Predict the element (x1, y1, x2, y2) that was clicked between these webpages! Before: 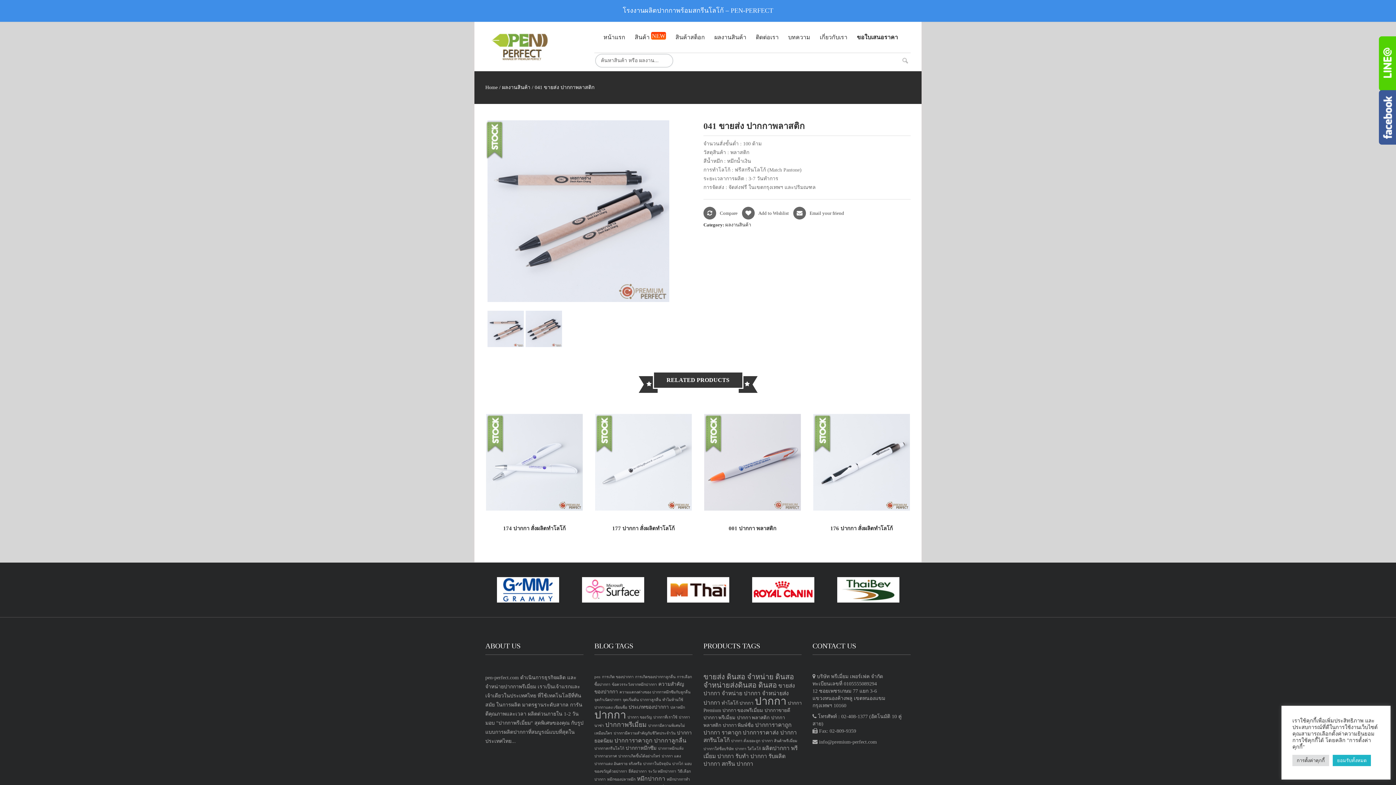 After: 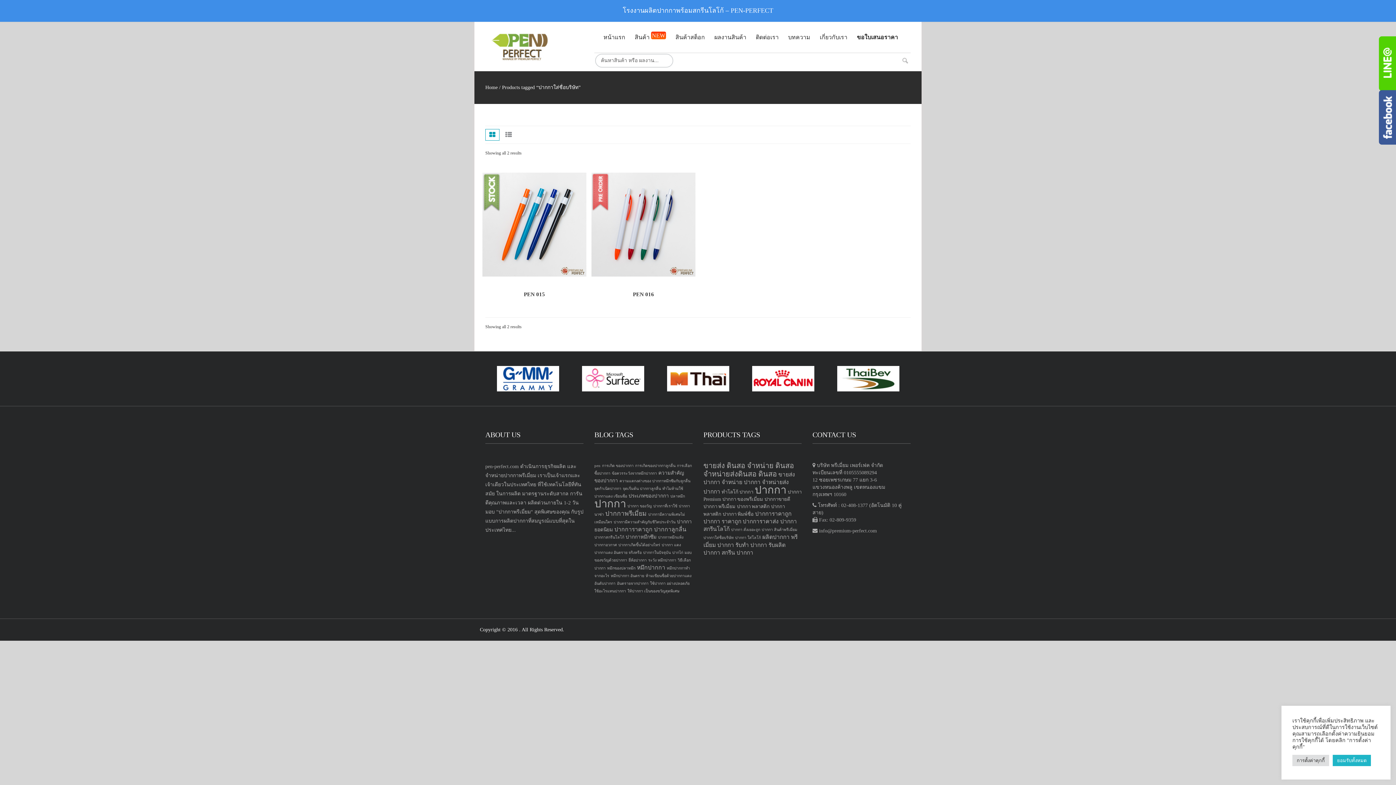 Action: label: ปากกาใส่ชื่อบริษัท (2 products) bbox: (703, 747, 733, 751)